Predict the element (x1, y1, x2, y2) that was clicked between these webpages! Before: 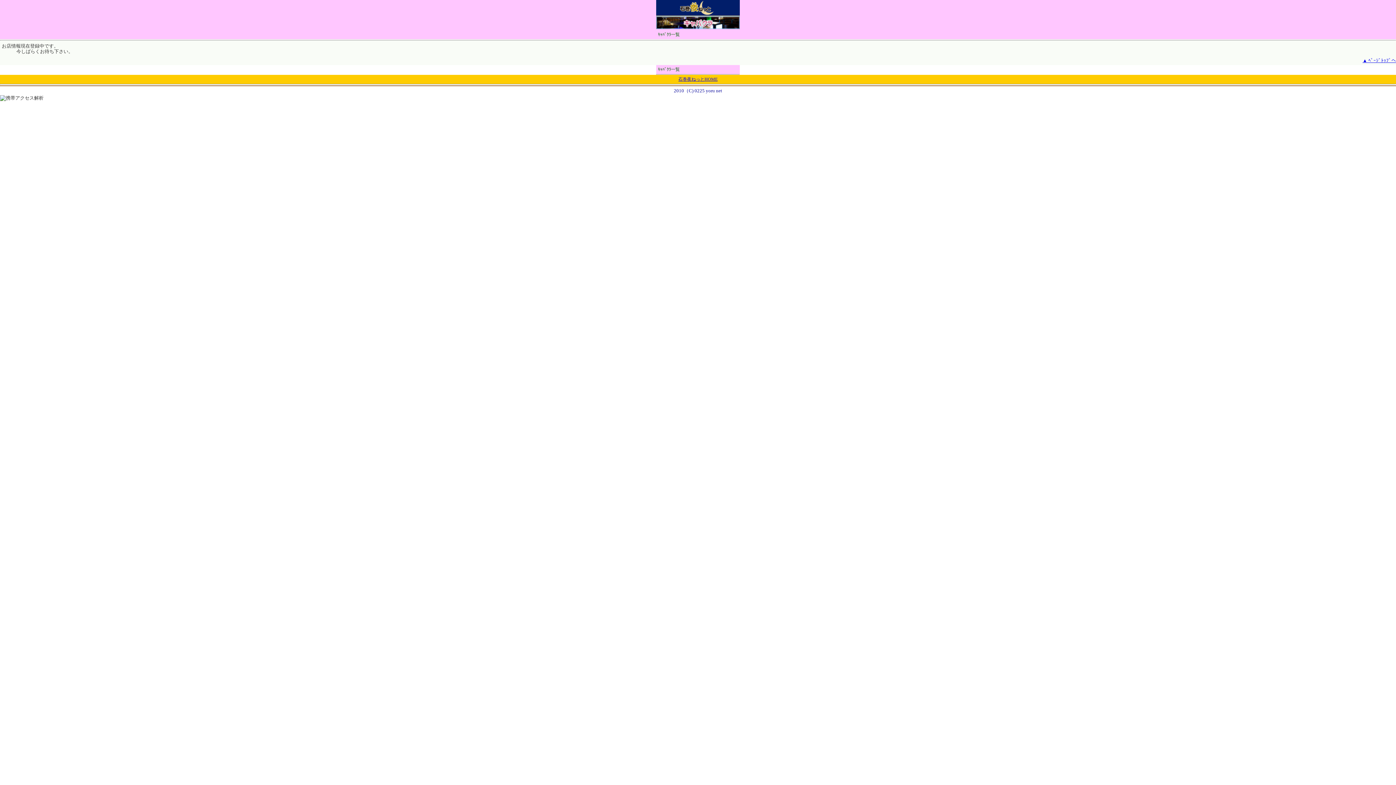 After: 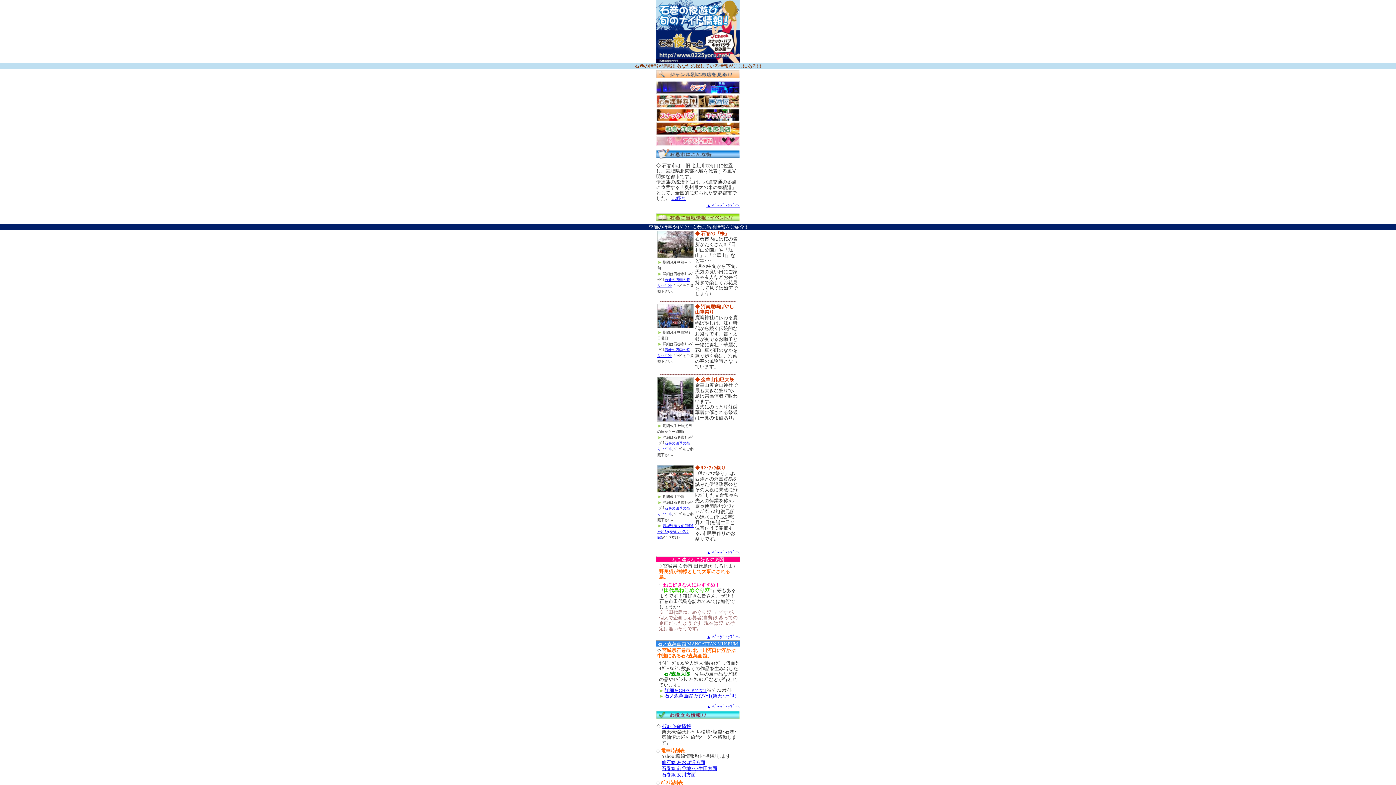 Action: label: 石巻夜ねっとHOME bbox: (678, 76, 717, 81)